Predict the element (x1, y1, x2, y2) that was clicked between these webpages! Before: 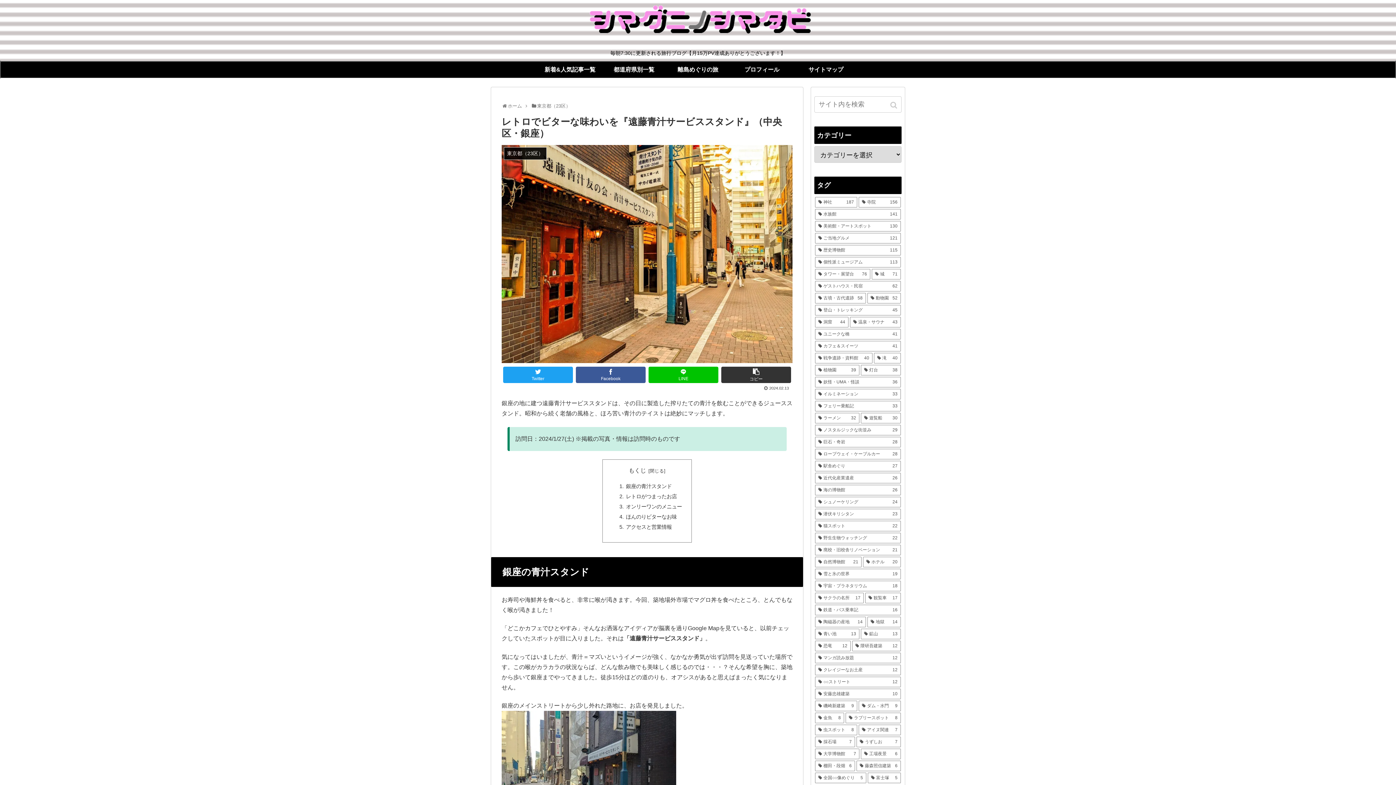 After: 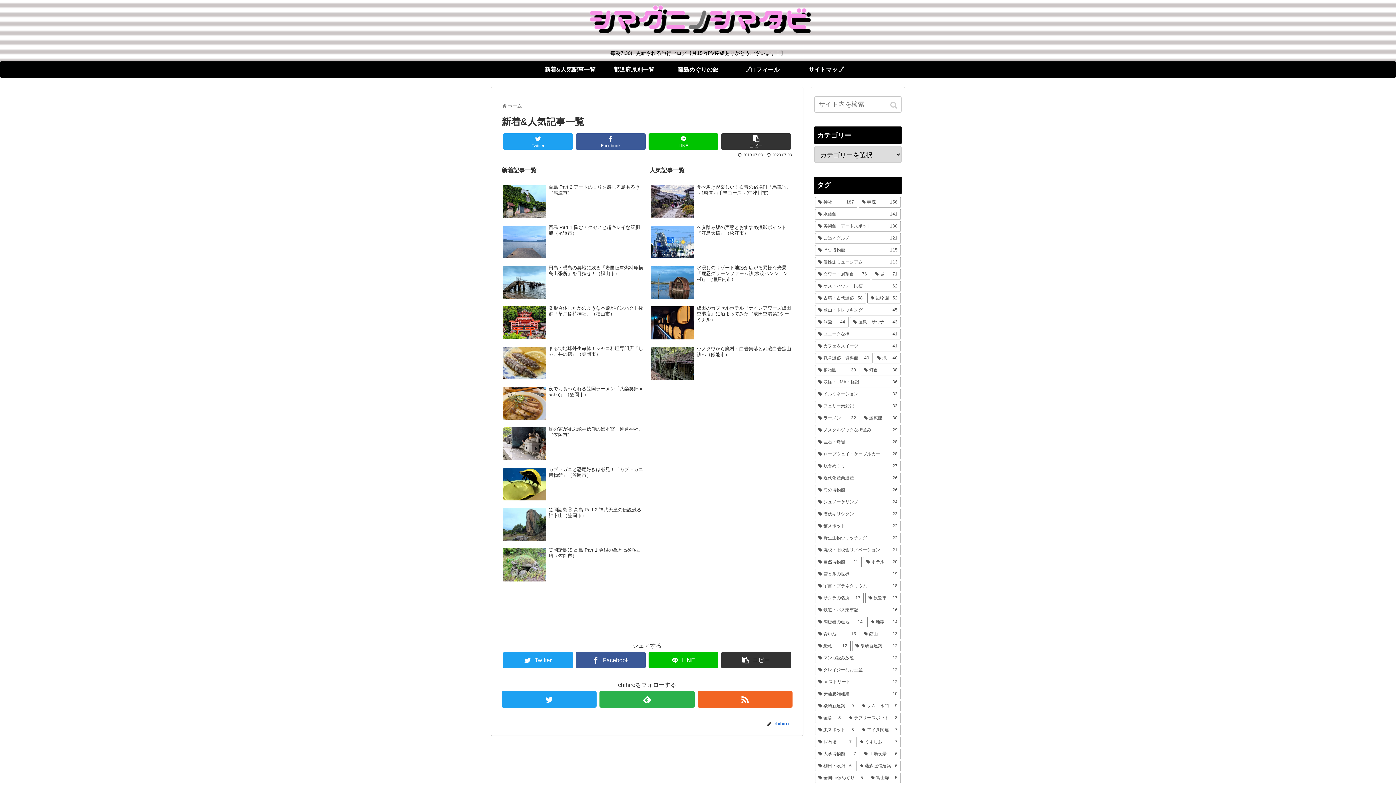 Action: label: 新着&人気記事一覧 bbox: (538, 61, 602, 77)